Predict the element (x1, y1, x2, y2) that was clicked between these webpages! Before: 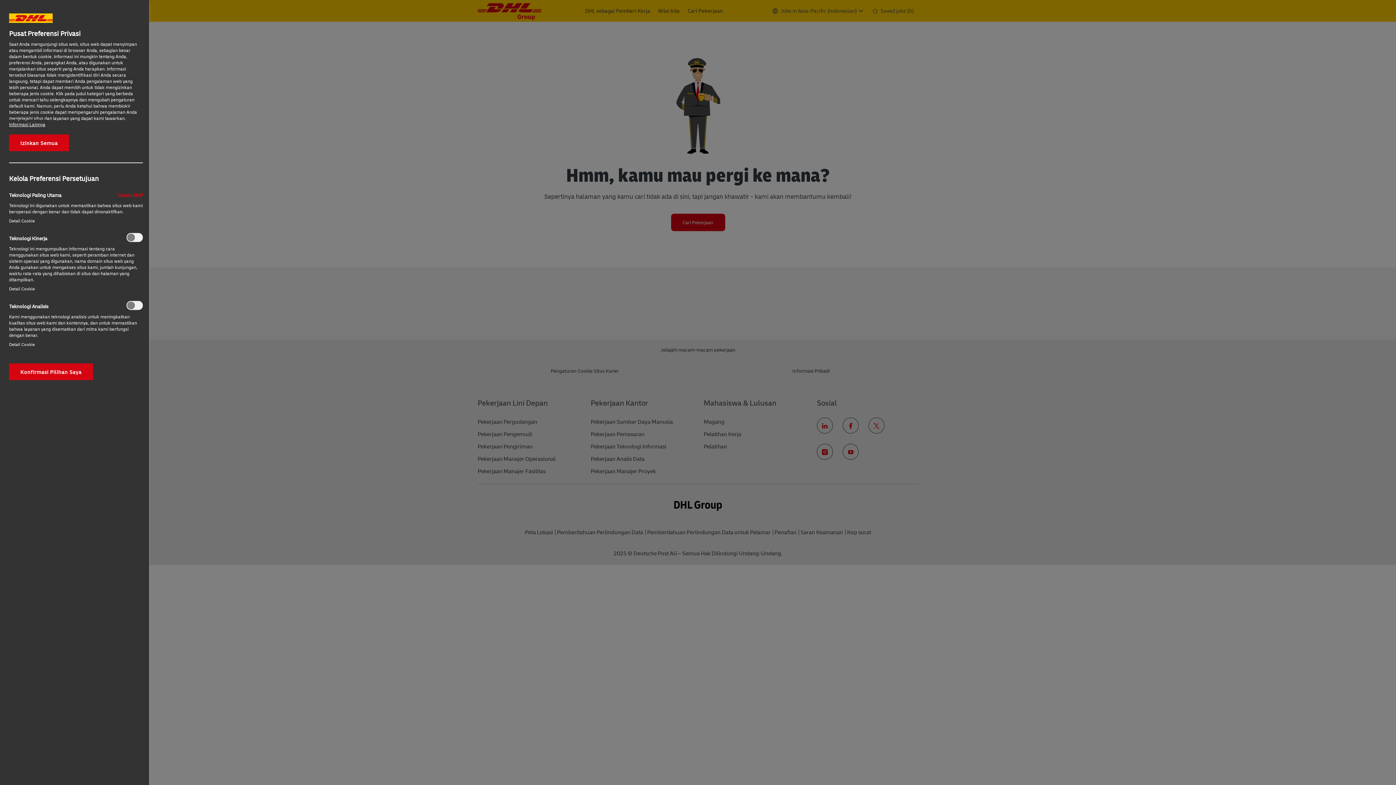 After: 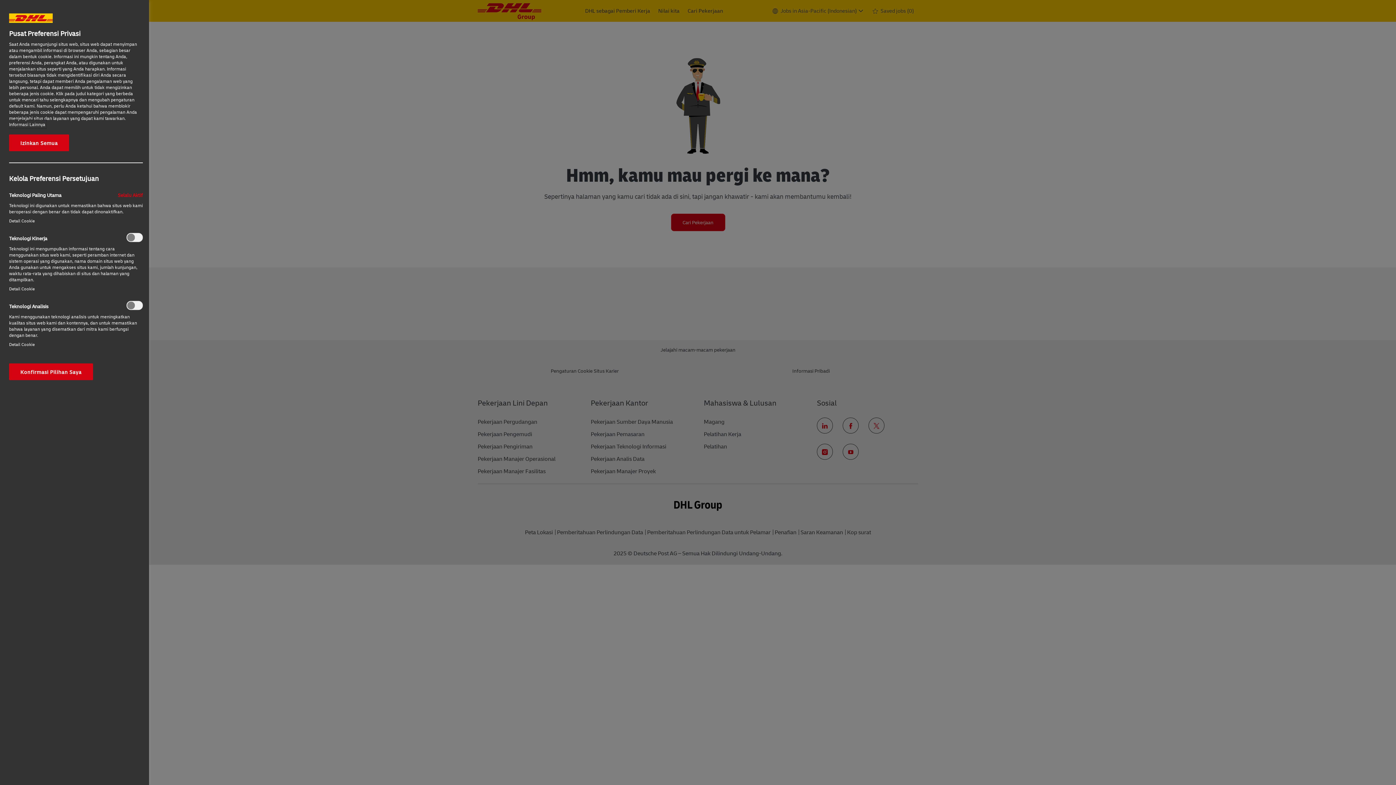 Action: label: More information about your privacy, opens in a new tab bbox: (9, 121, 45, 127)